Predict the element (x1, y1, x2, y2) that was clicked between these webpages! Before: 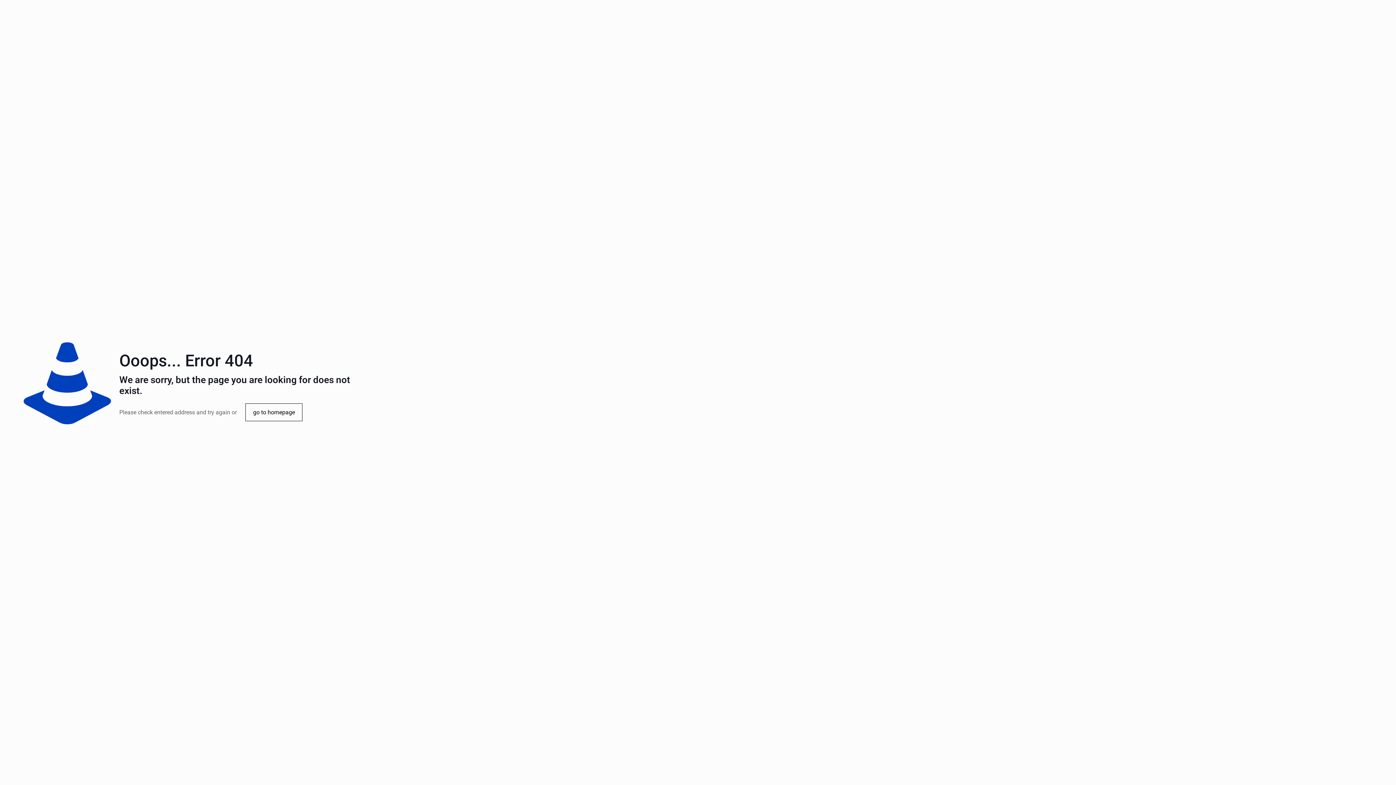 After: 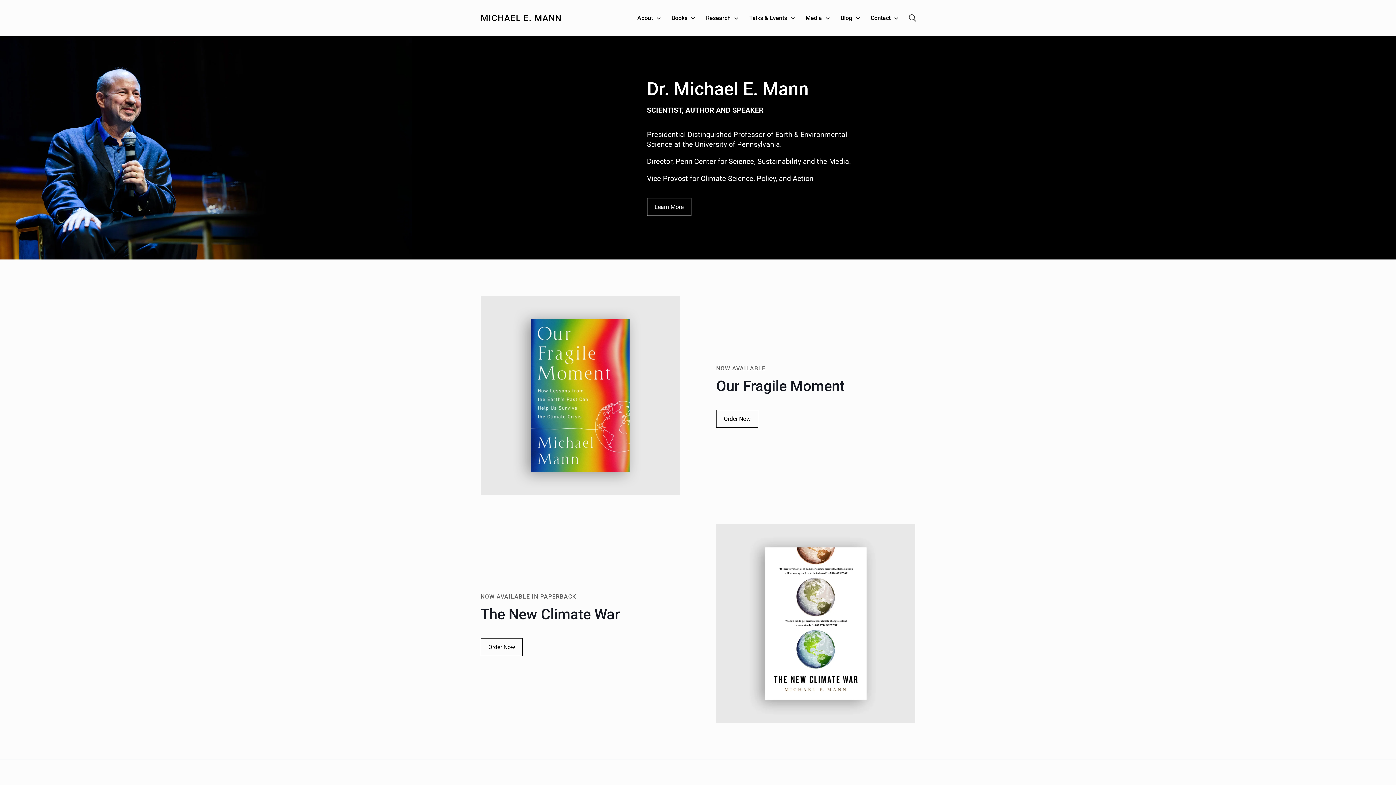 Action: bbox: (245, 403, 302, 421) label: go to homepage